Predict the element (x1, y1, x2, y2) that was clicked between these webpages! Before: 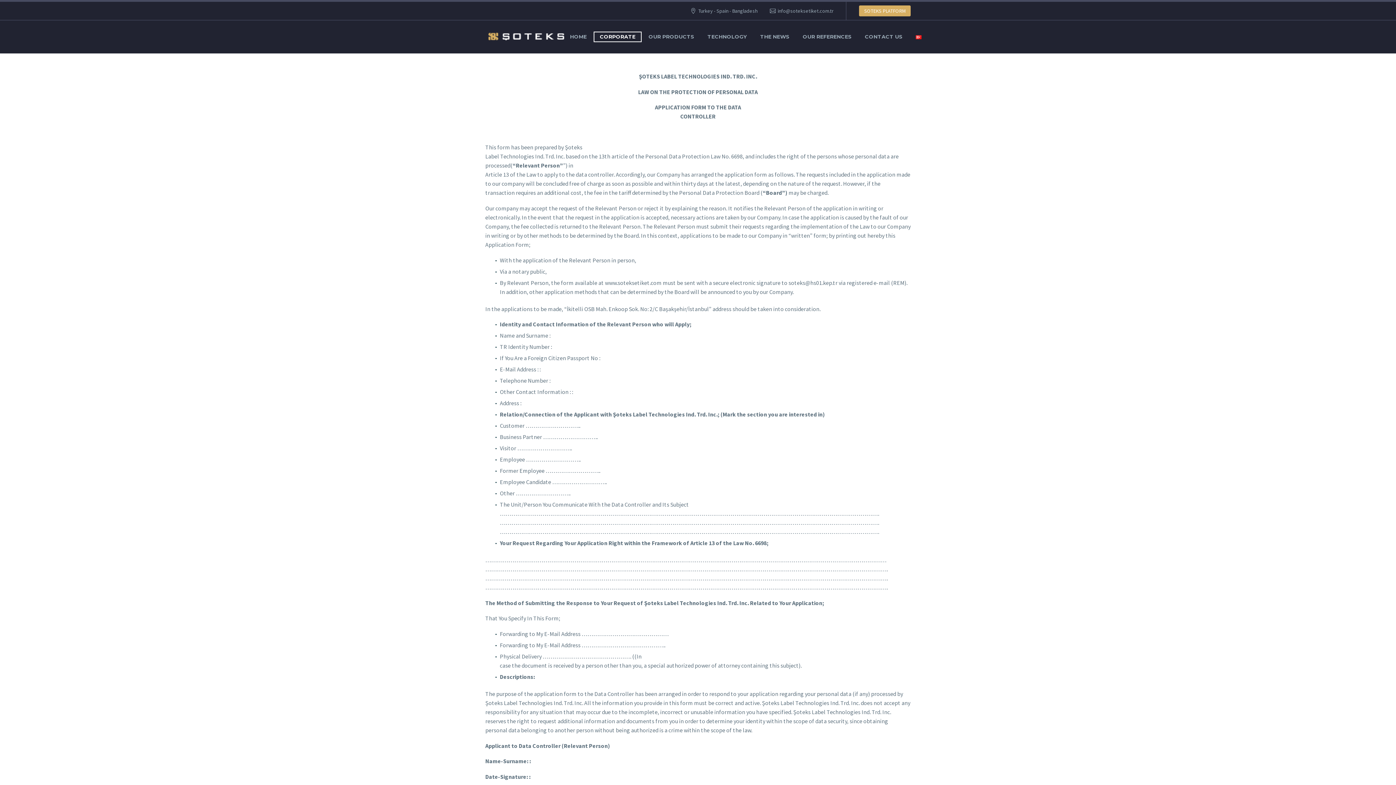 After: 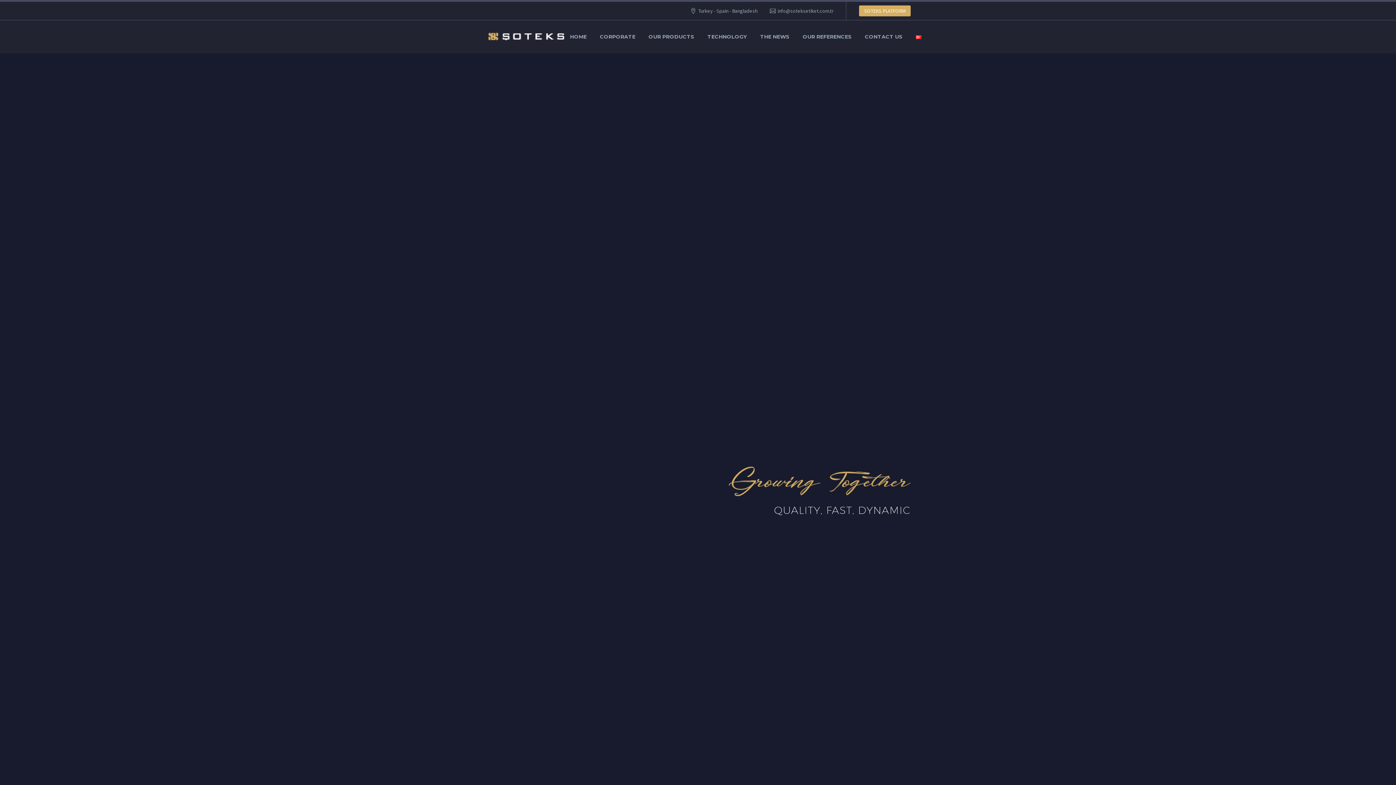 Action: bbox: (564, 32, 592, 41) label: HOME